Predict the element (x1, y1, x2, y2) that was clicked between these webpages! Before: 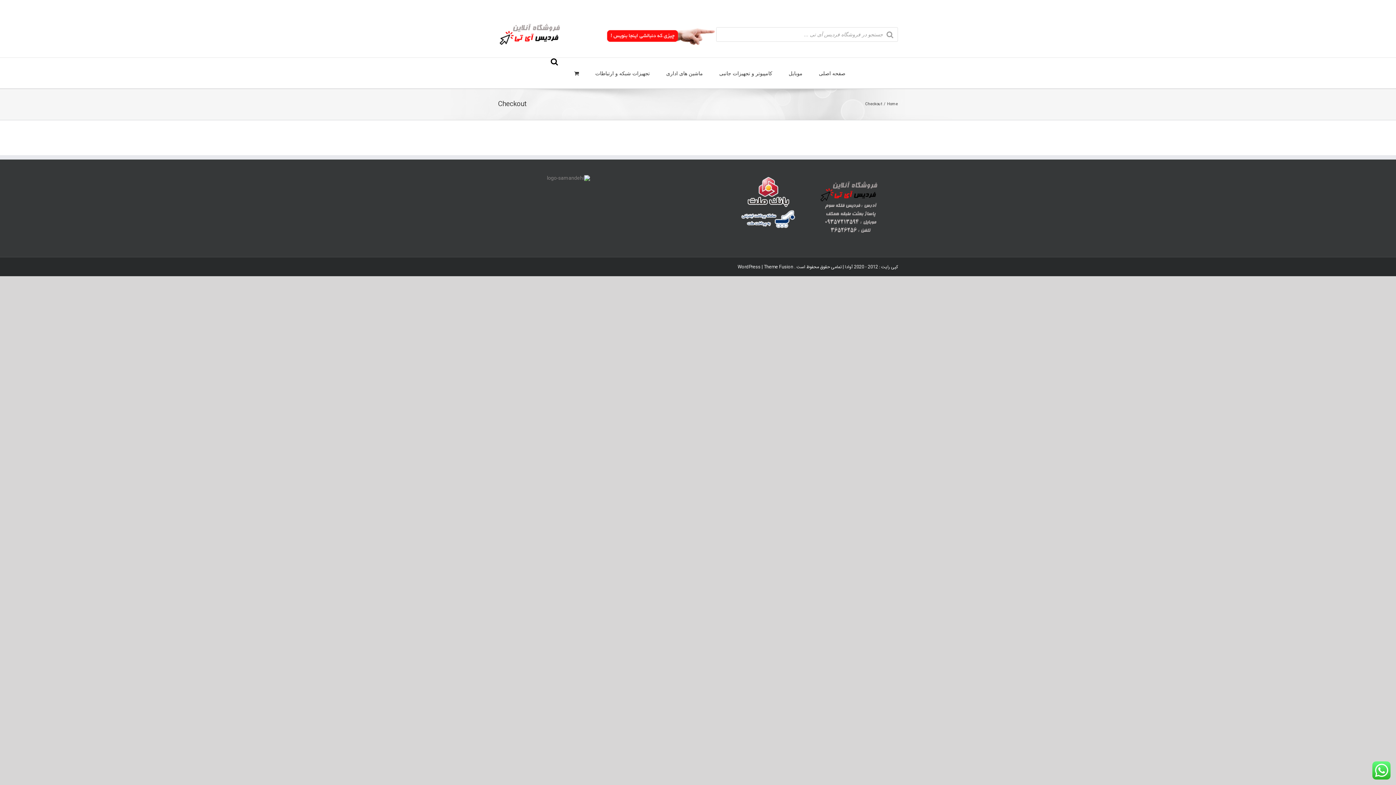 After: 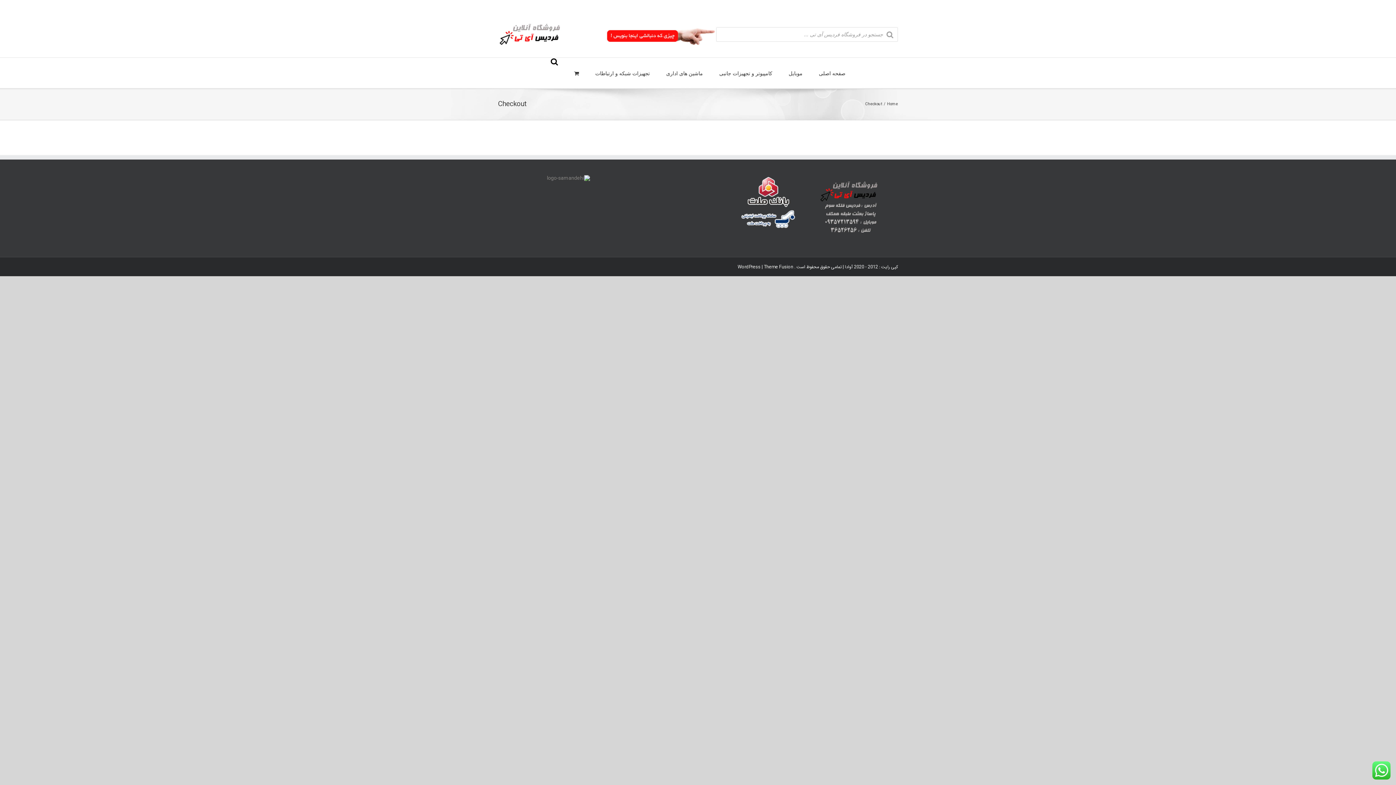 Action: bbox: (806, 179, 898, 187)